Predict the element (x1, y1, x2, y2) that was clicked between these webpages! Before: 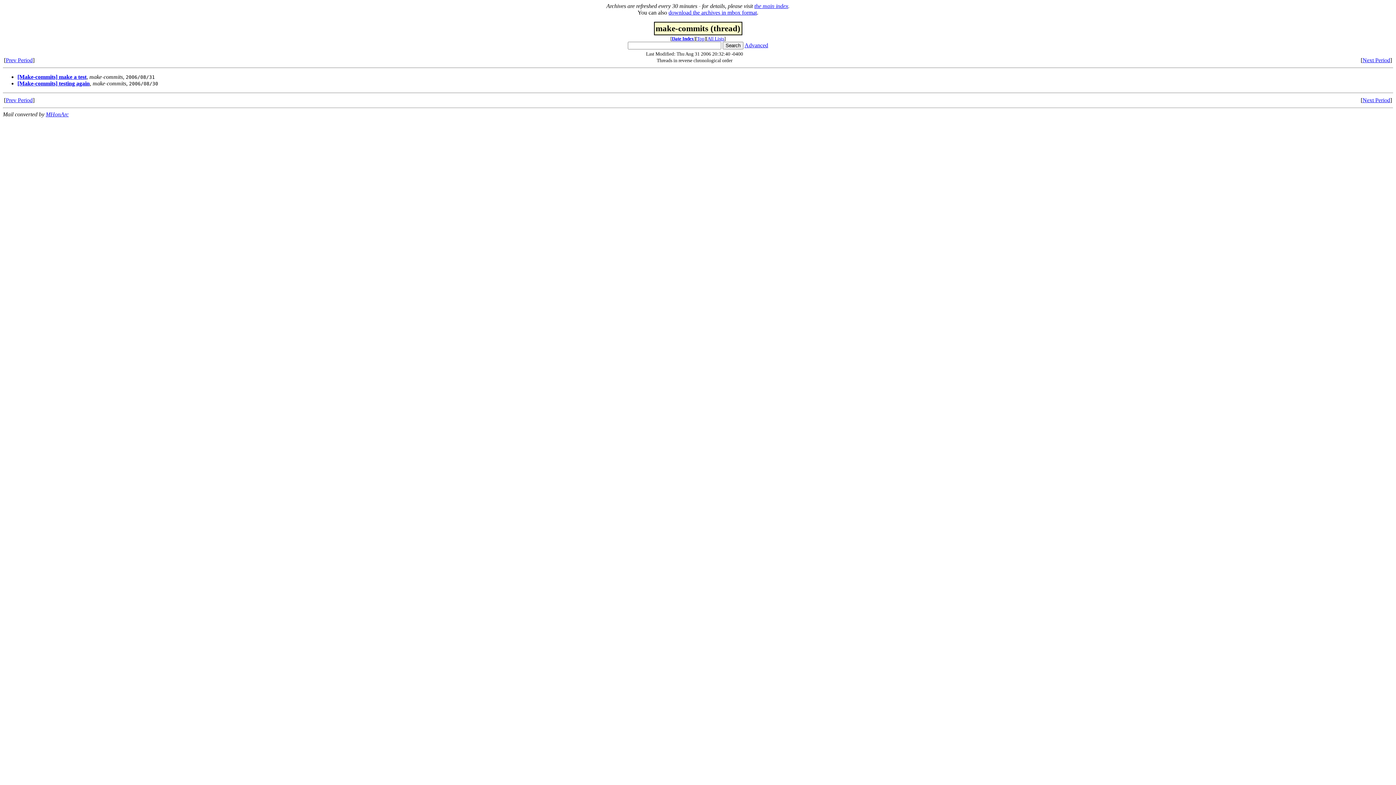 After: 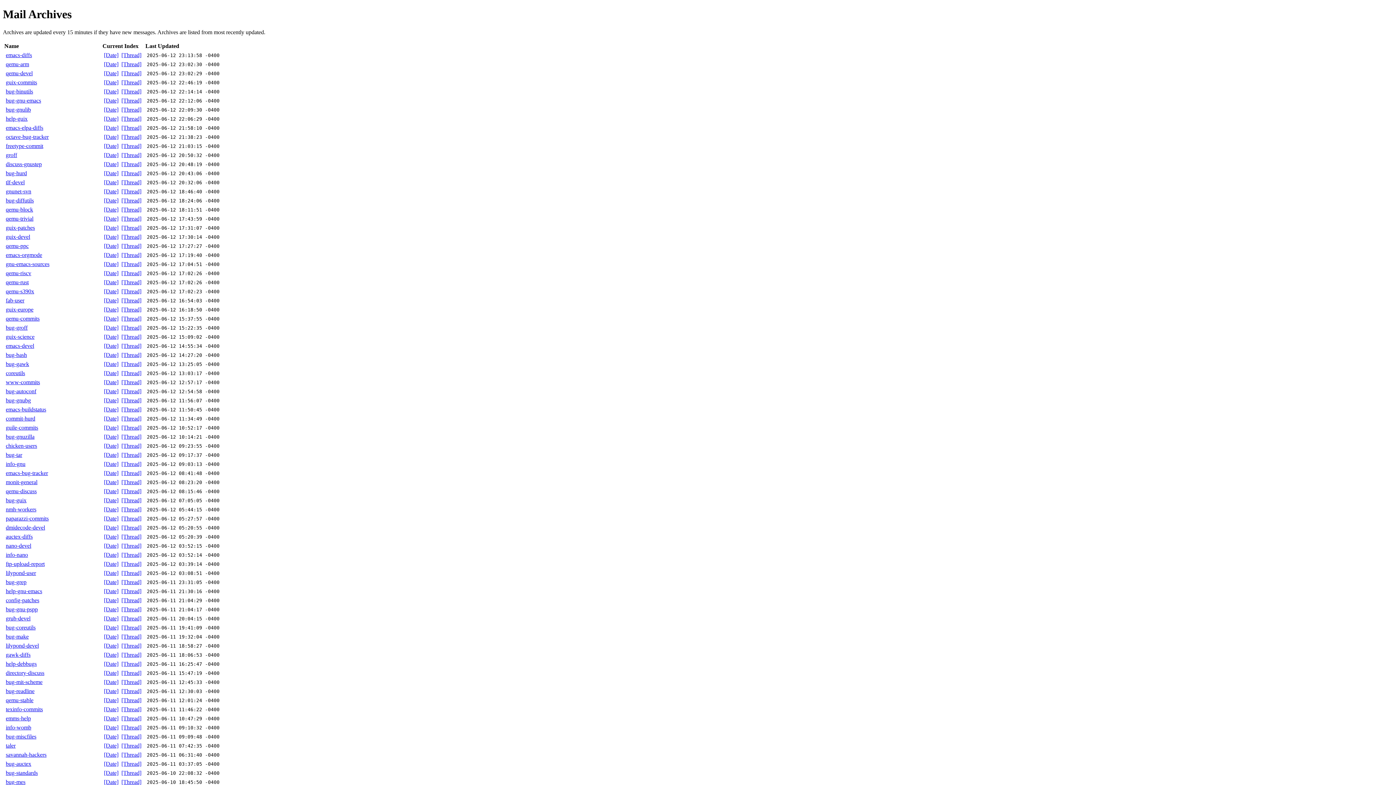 Action: bbox: (754, 2, 788, 9) label: the main index